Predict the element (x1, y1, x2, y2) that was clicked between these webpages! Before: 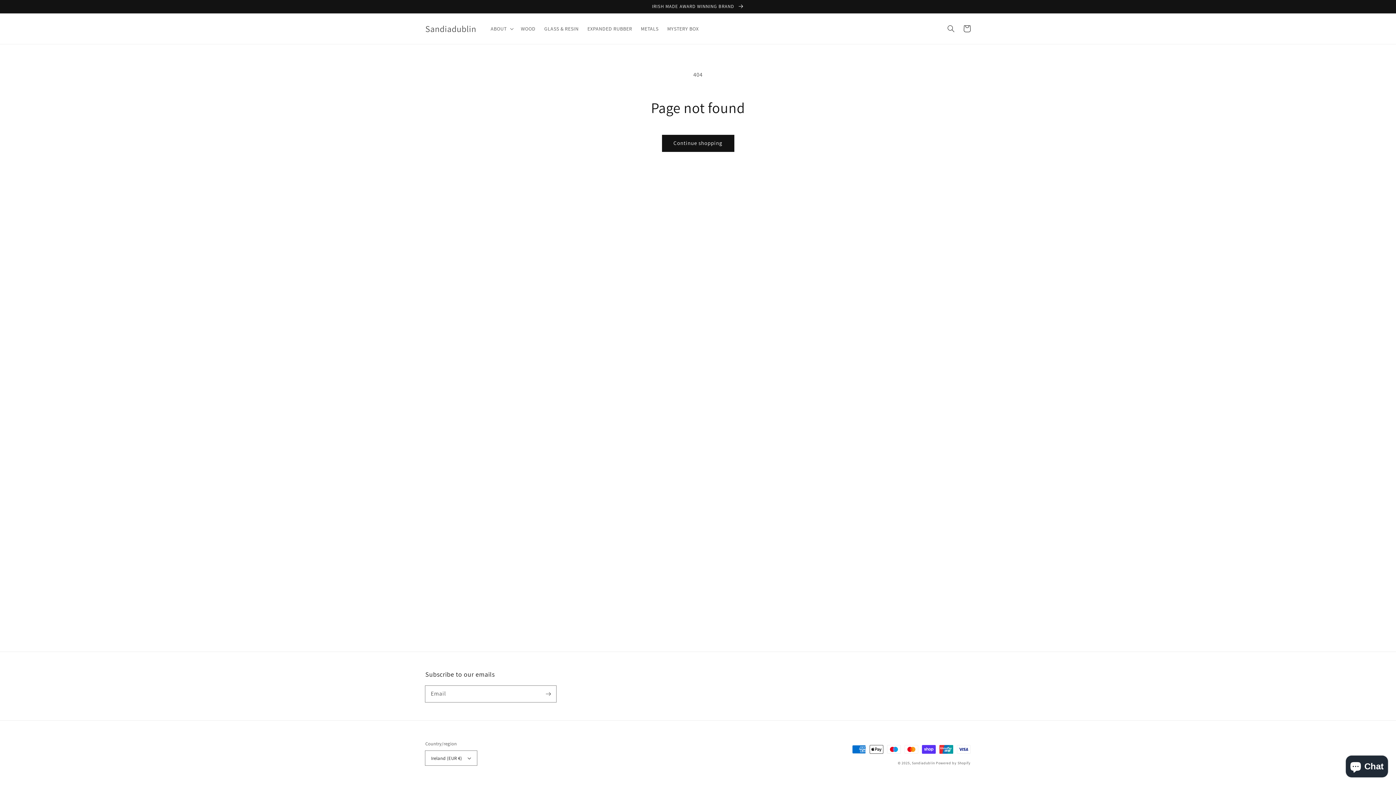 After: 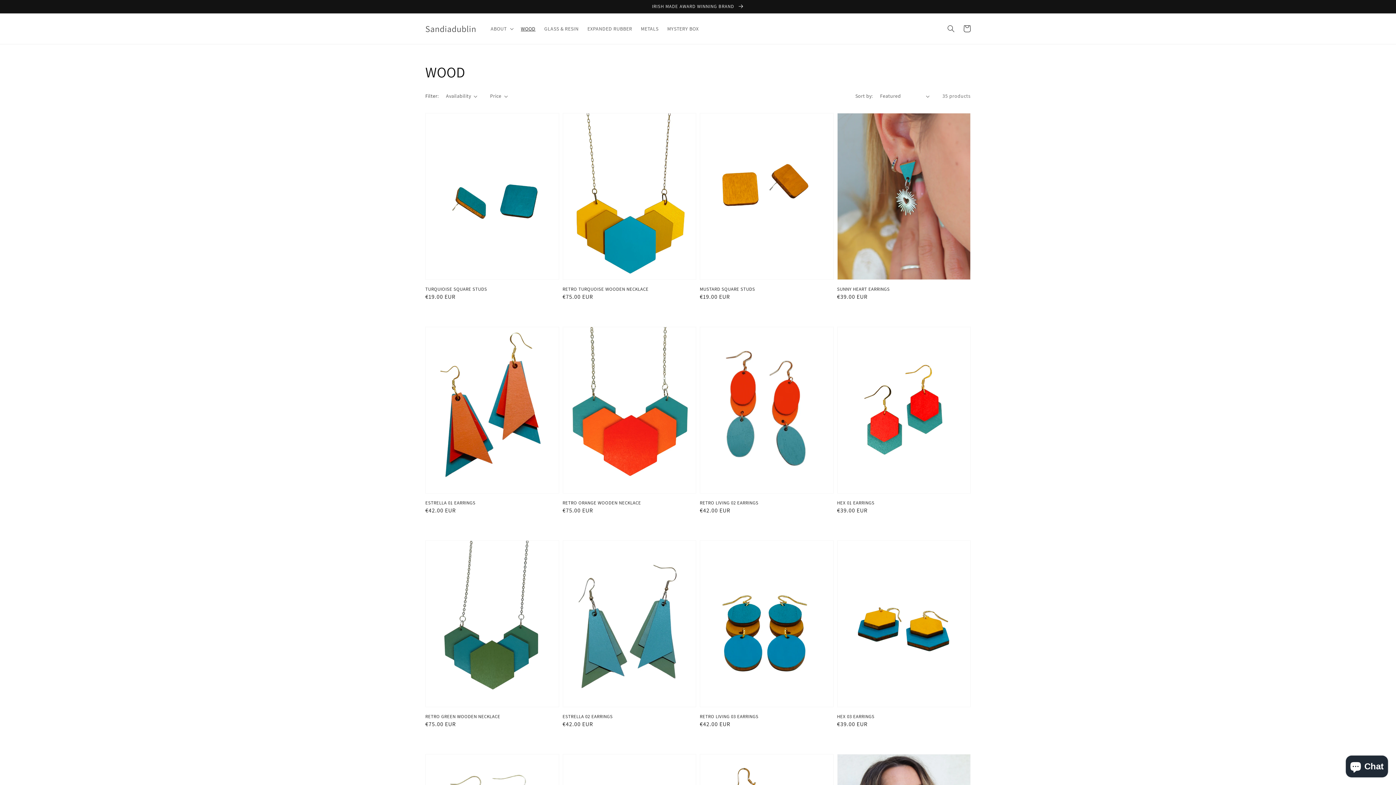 Action: bbox: (516, 21, 540, 36) label: WOOD